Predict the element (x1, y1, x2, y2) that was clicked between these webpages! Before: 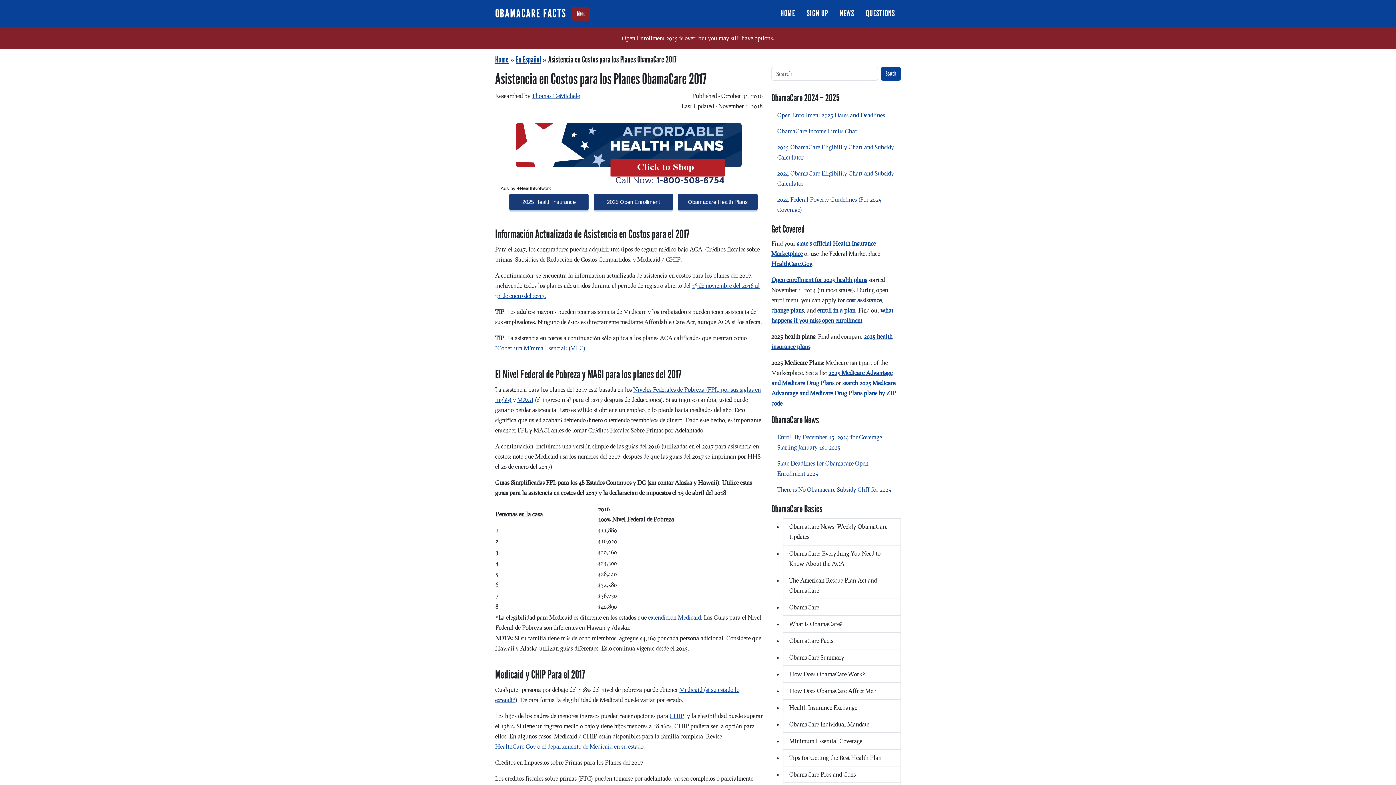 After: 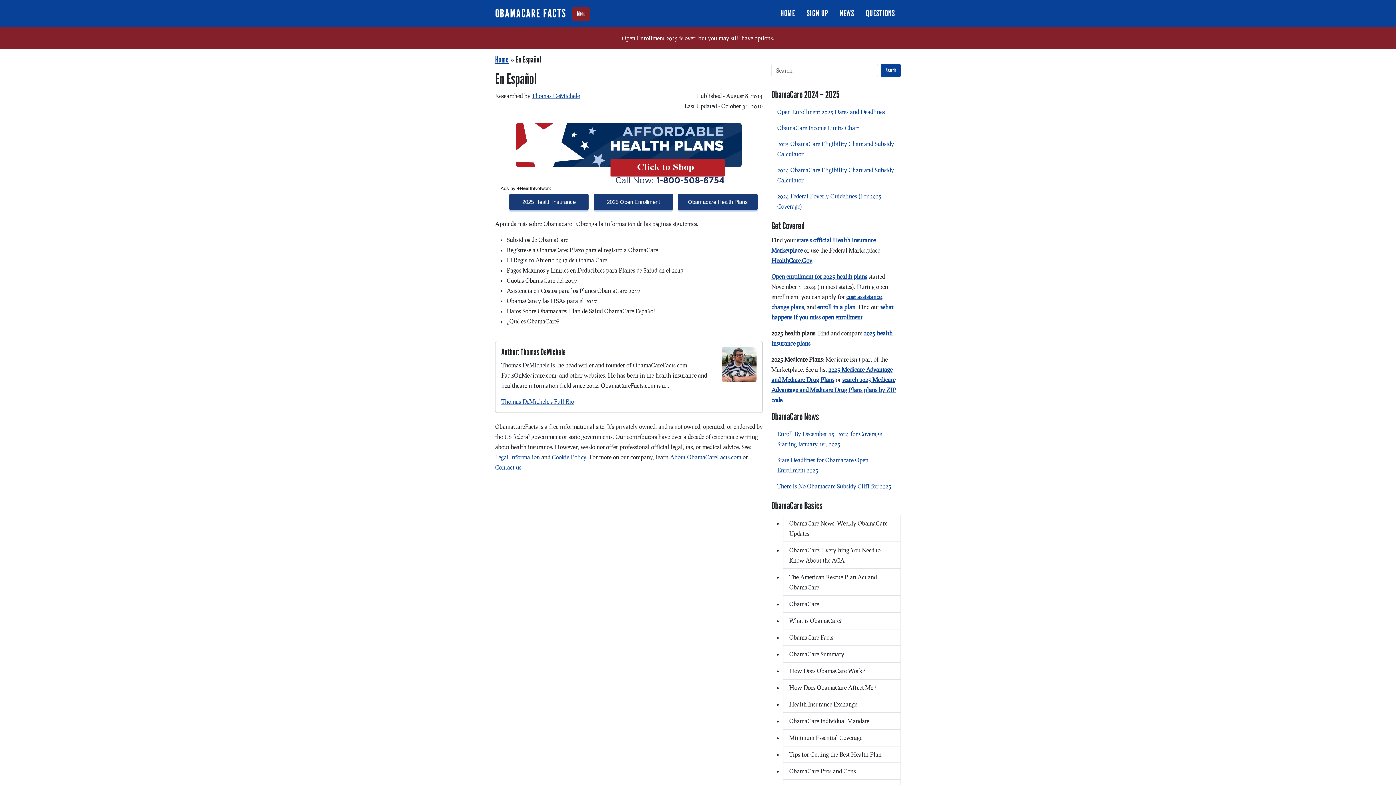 Action: bbox: (516, 54, 541, 64) label: En Español